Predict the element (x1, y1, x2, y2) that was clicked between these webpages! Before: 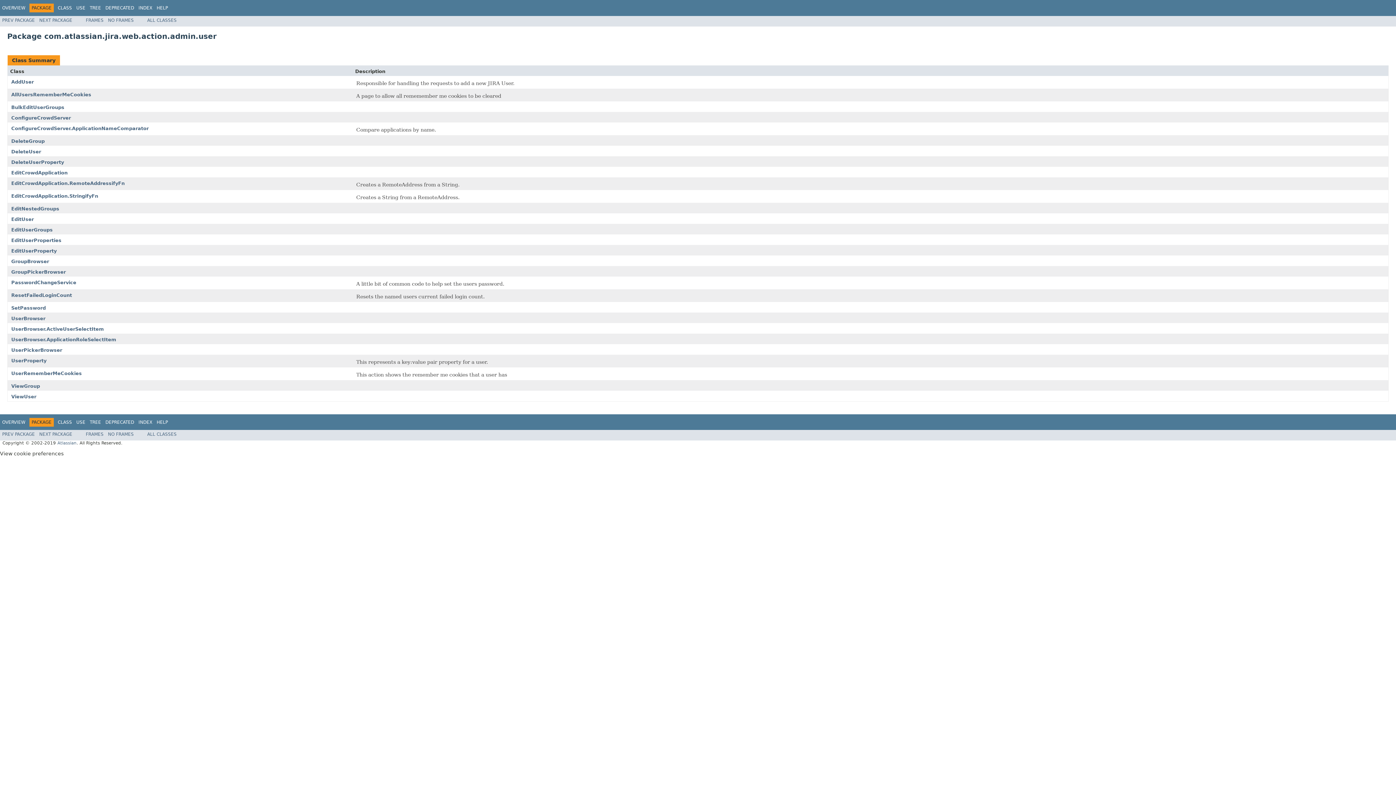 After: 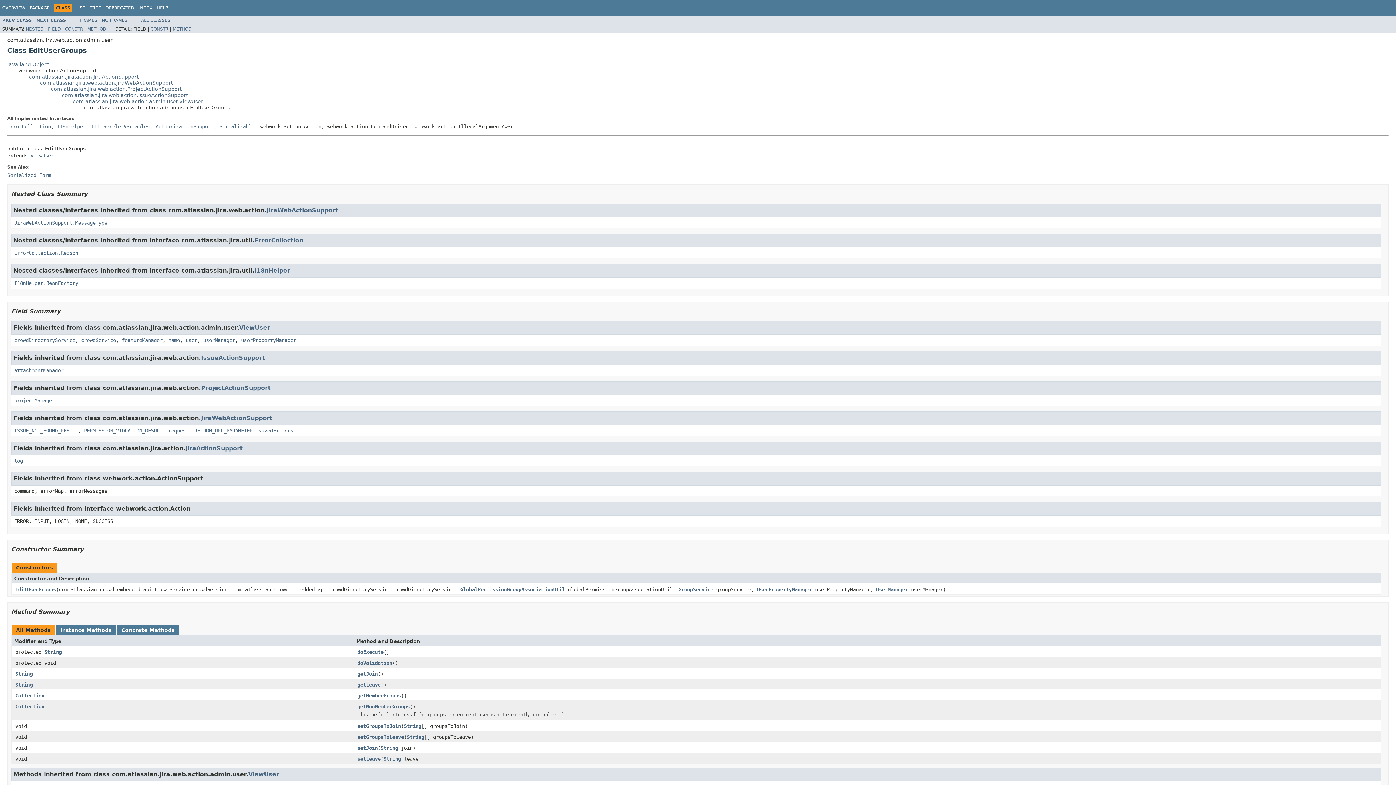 Action: bbox: (11, 227, 52, 232) label: EditUserGroups